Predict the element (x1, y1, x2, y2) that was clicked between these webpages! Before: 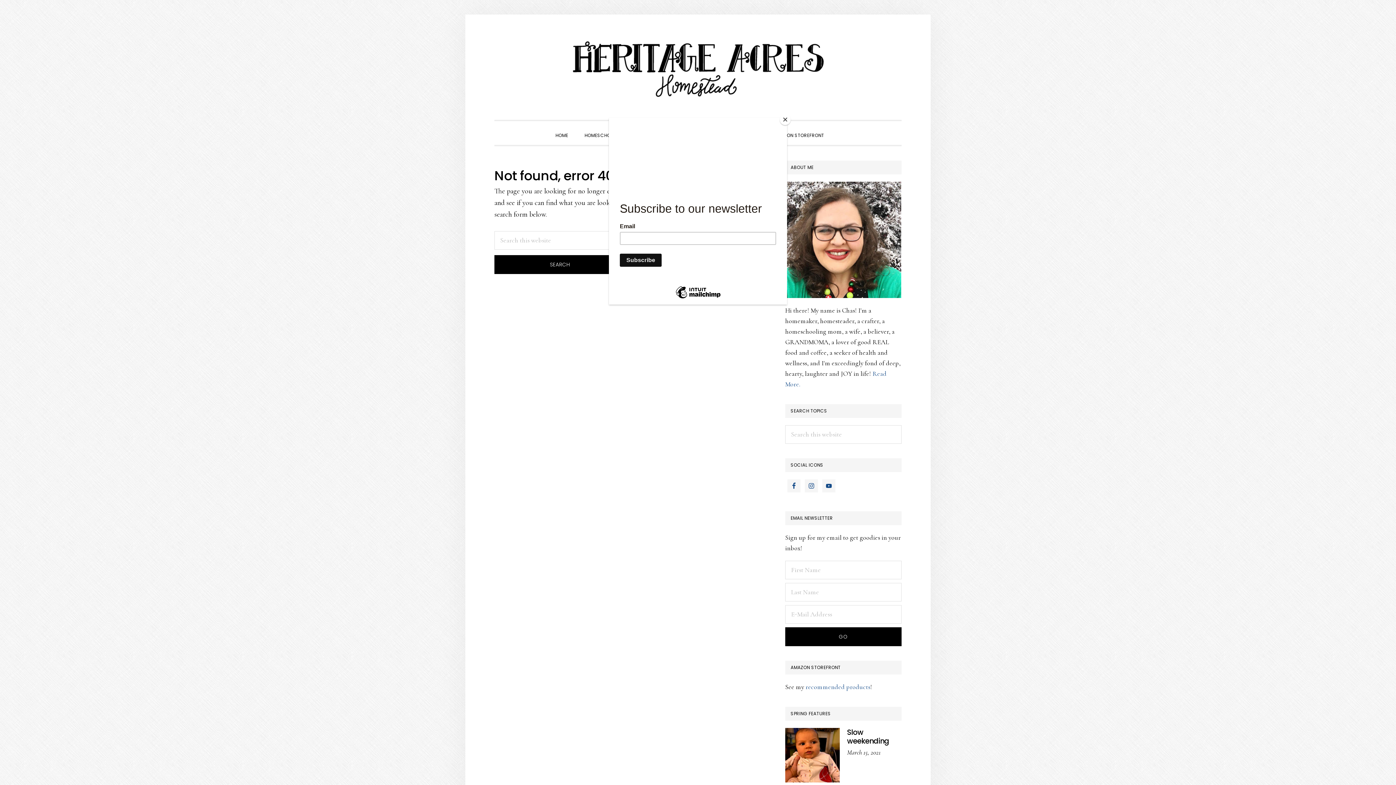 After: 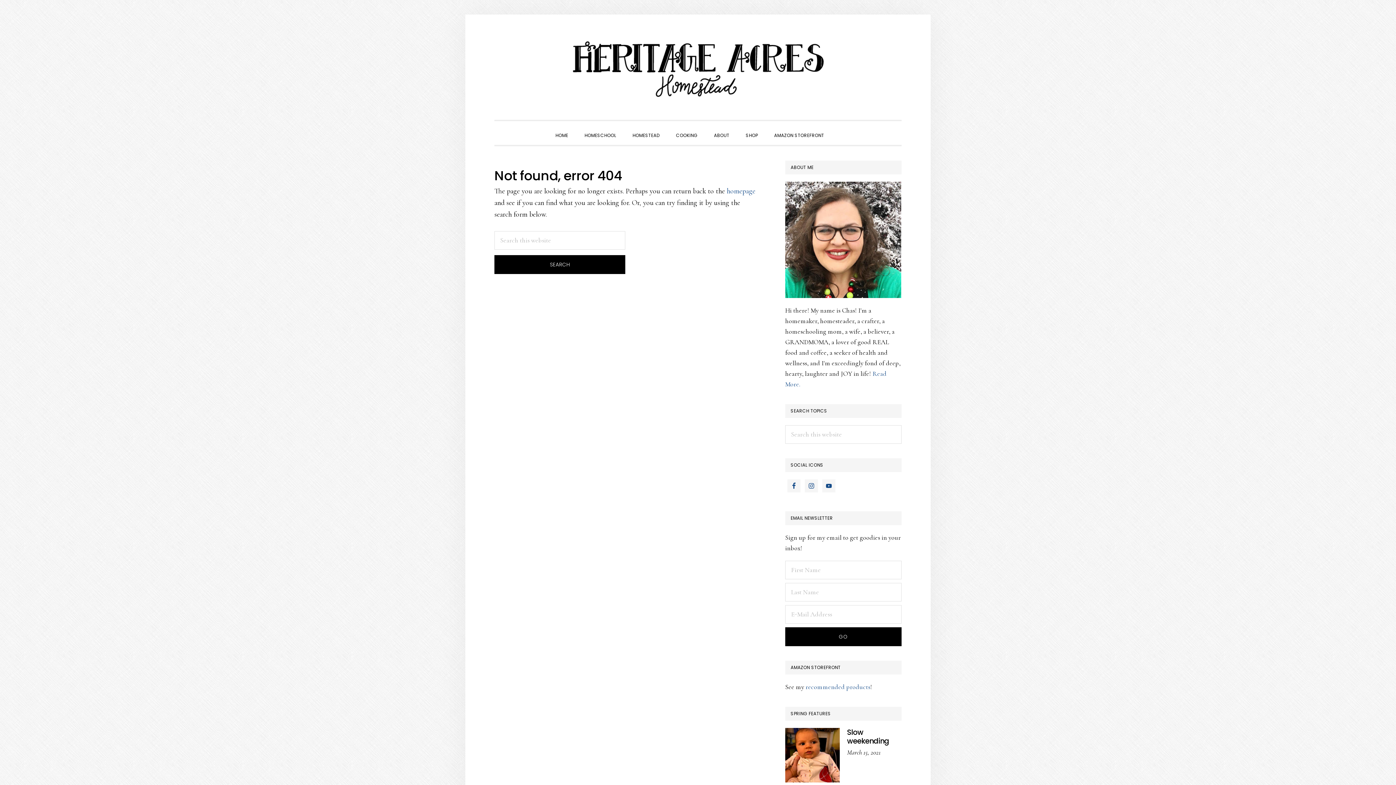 Action: bbox: (780, 114, 790, 125) label: Close